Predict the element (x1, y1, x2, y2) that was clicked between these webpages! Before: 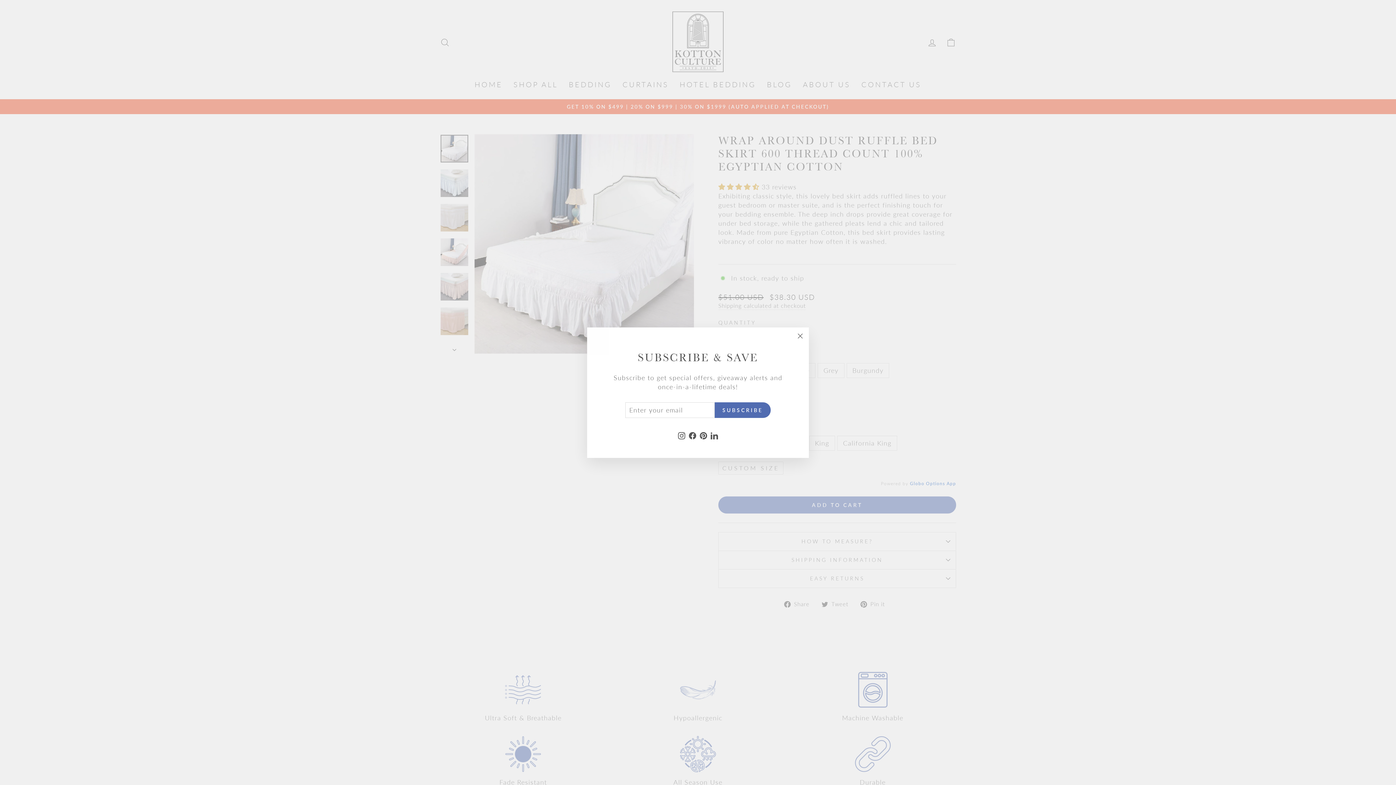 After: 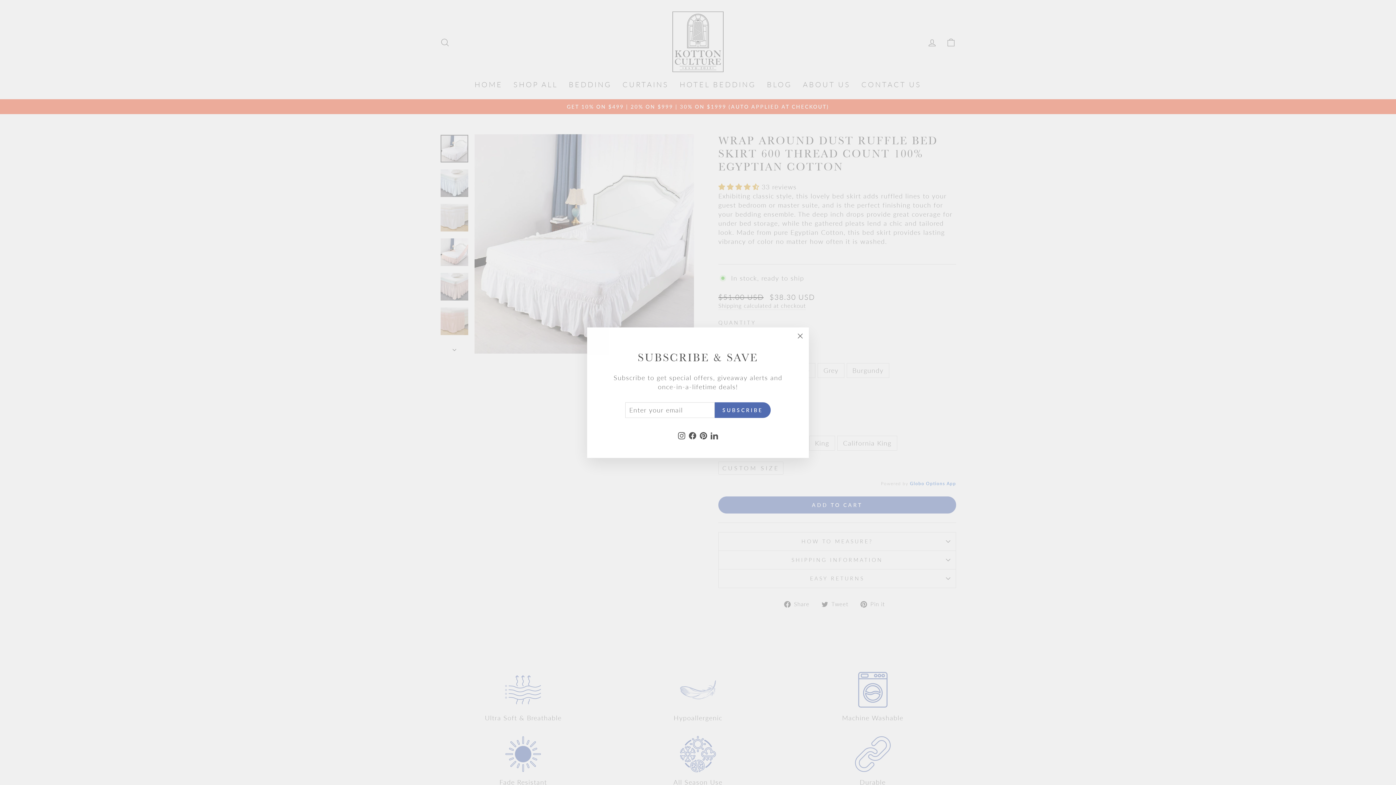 Action: label: Instagram bbox: (676, 428, 687, 441)